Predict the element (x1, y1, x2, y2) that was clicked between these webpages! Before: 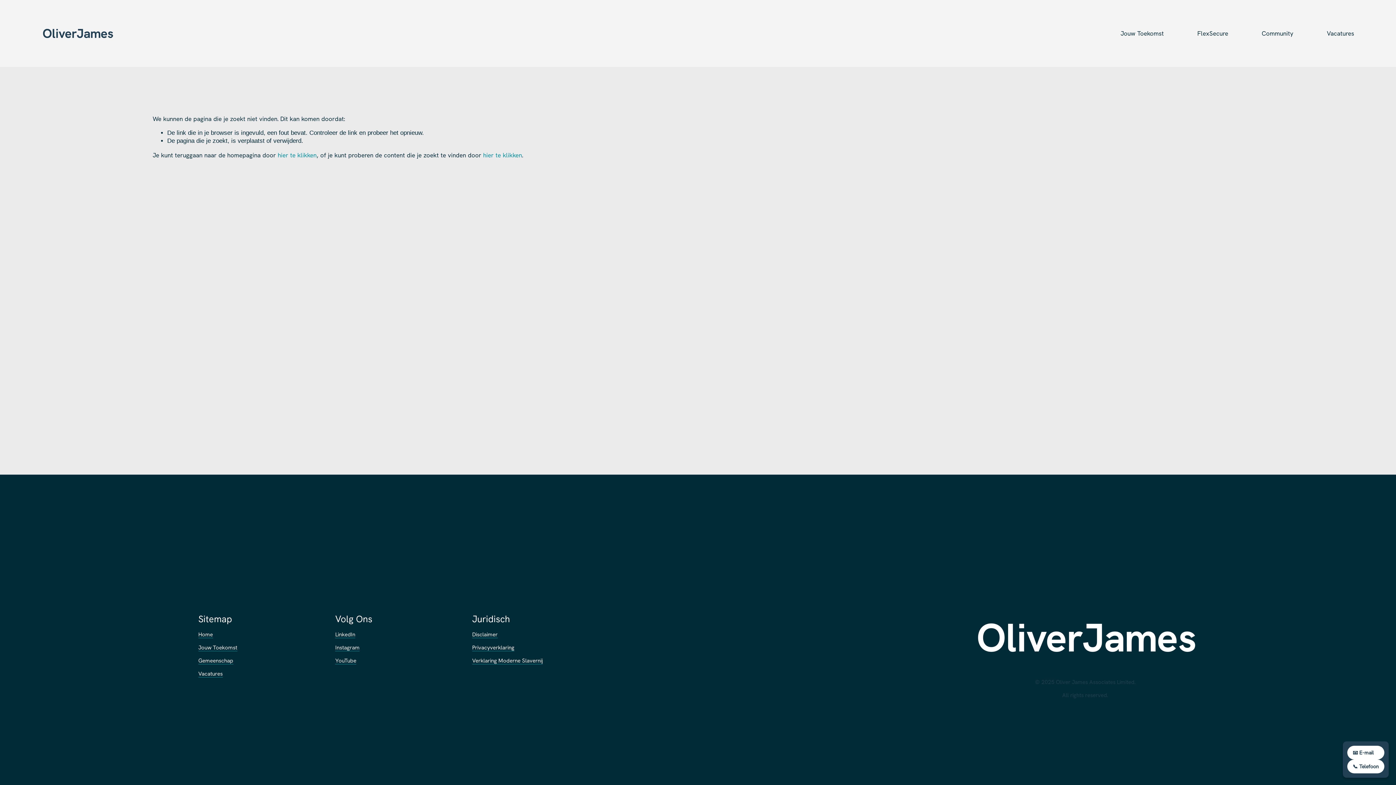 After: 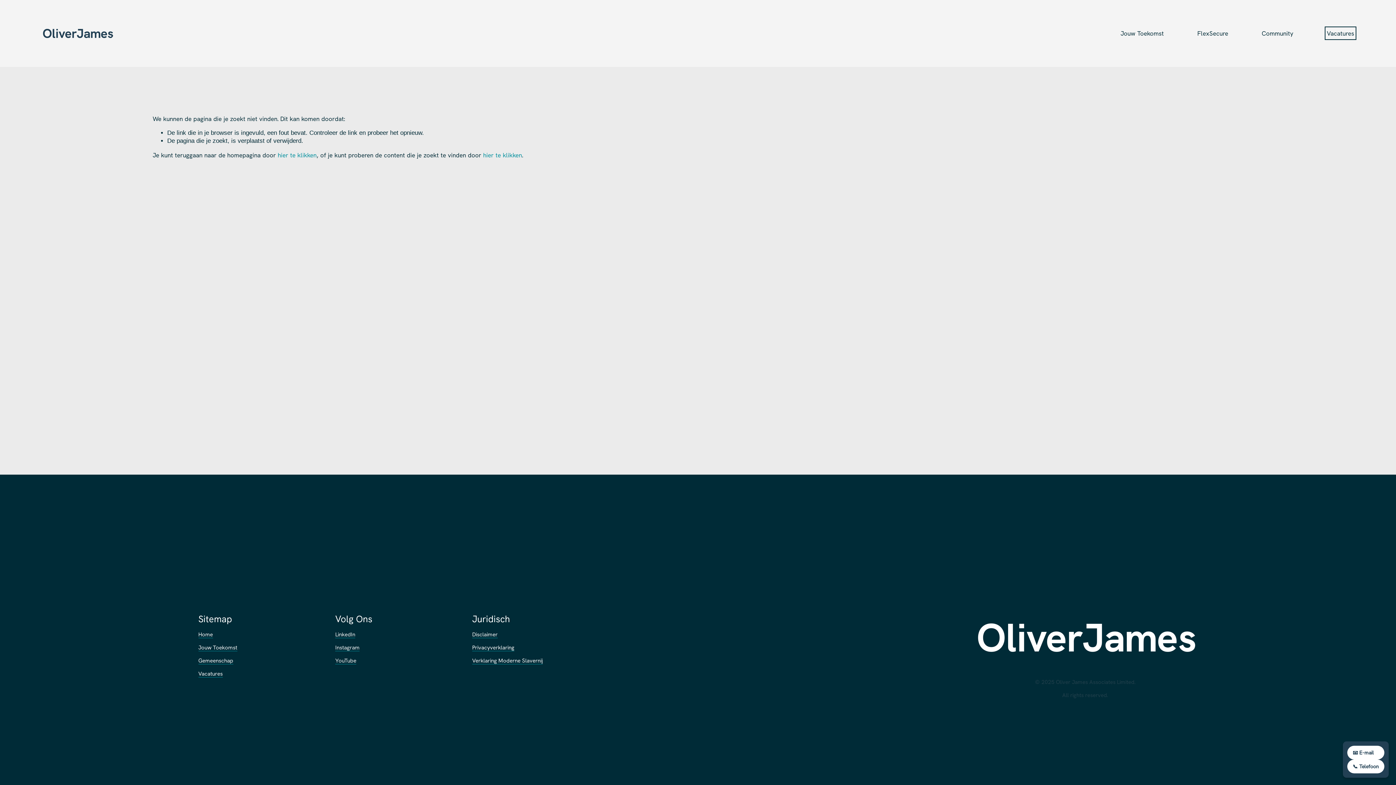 Action: bbox: (1327, 28, 1354, 37) label: Vacatures